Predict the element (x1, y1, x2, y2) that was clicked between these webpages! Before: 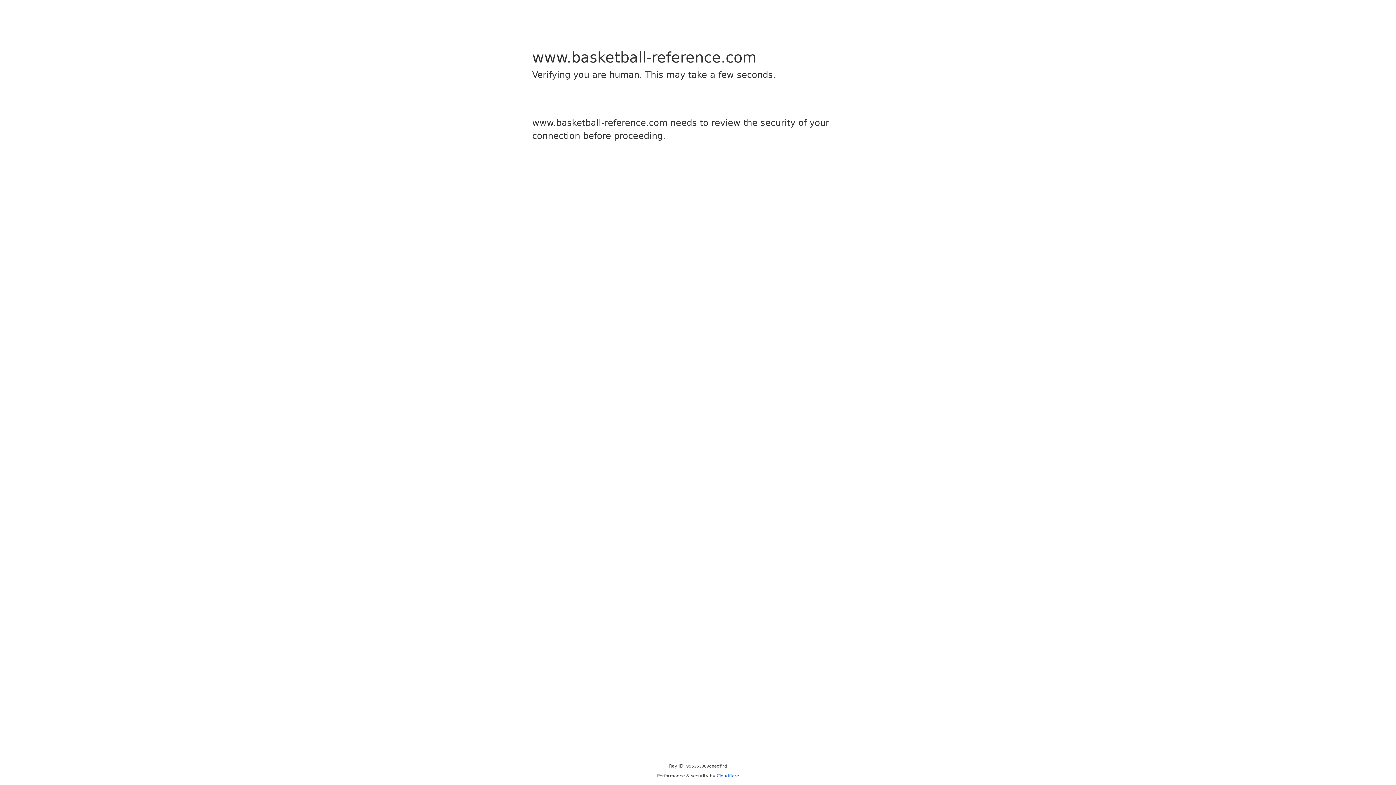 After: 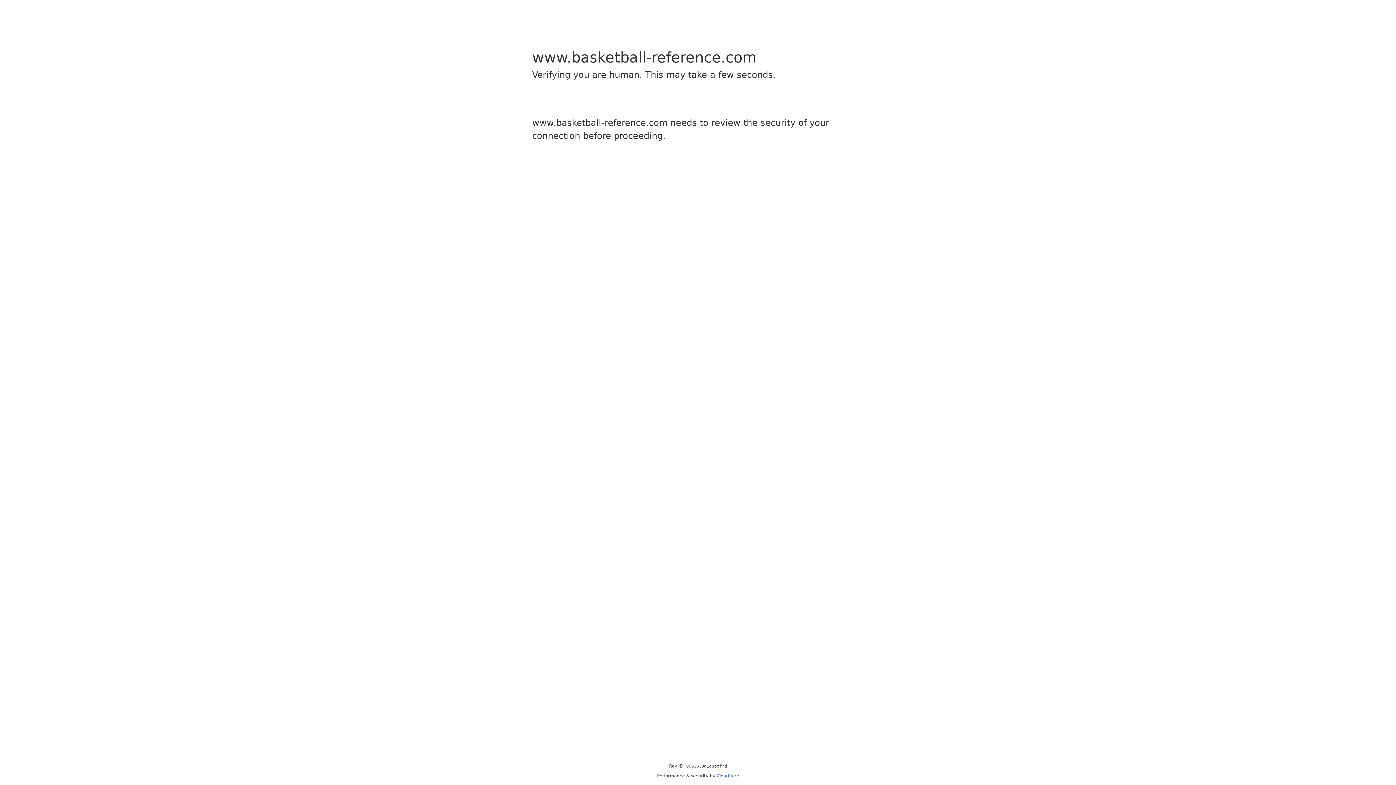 Action: bbox: (716, 773, 739, 778) label: Cloudflare